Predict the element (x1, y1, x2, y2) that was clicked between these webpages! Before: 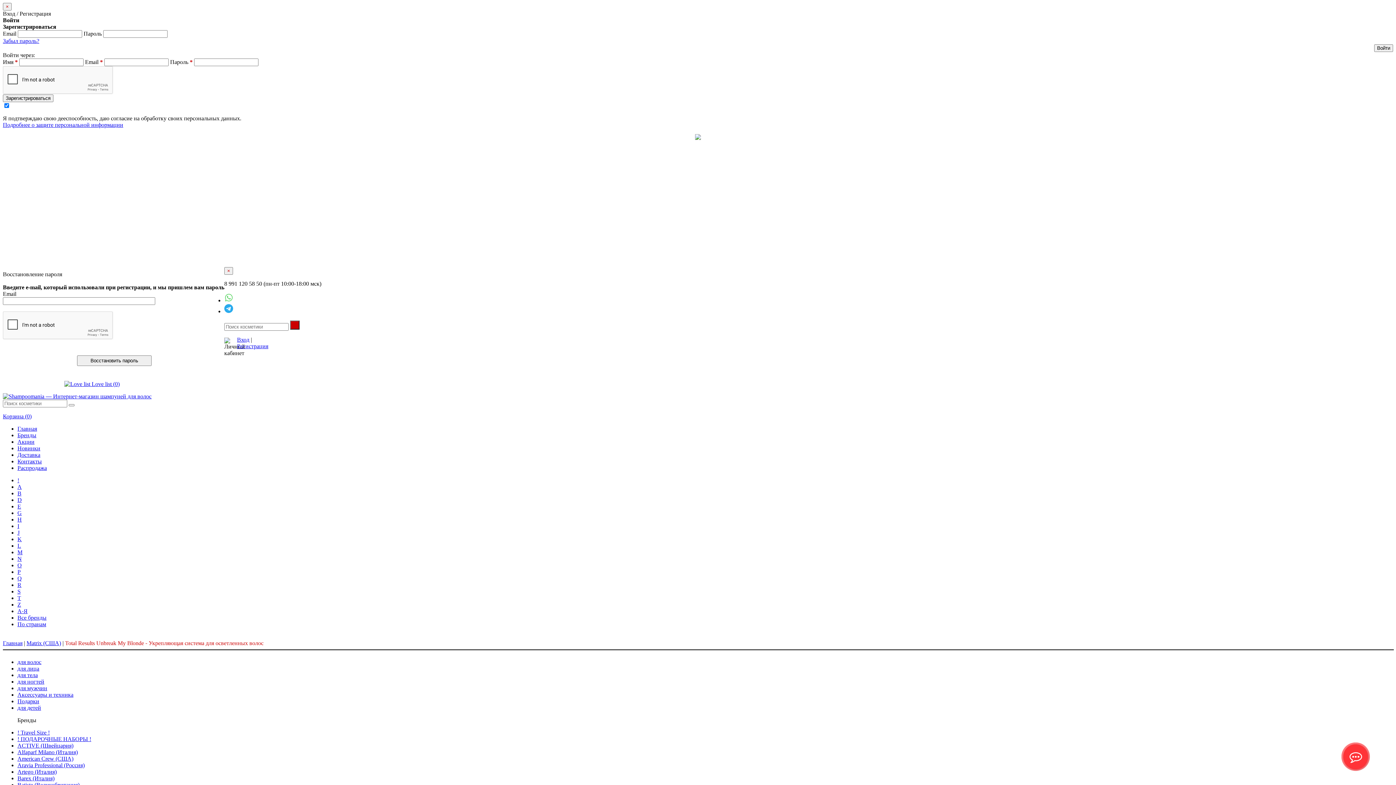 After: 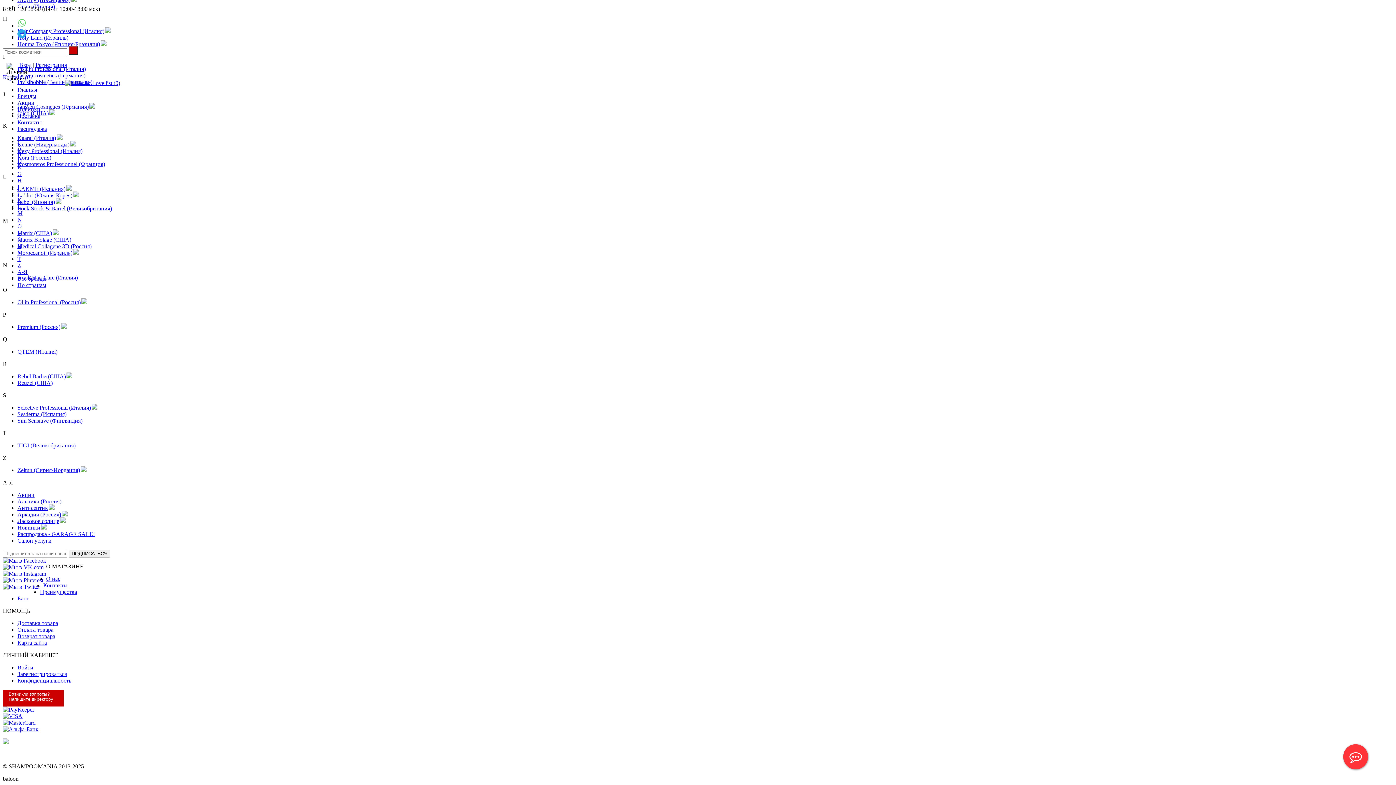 Action: label: K bbox: (17, 536, 21, 542)